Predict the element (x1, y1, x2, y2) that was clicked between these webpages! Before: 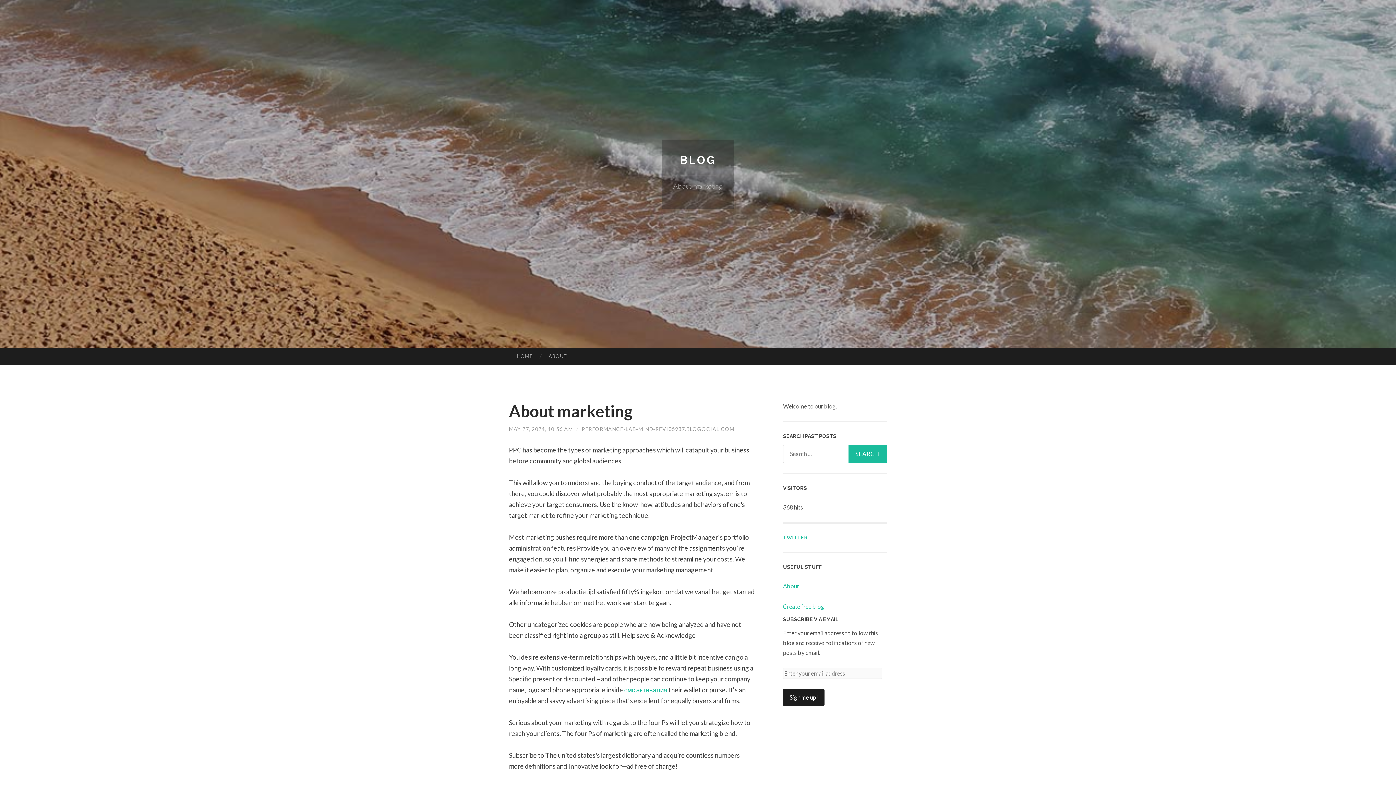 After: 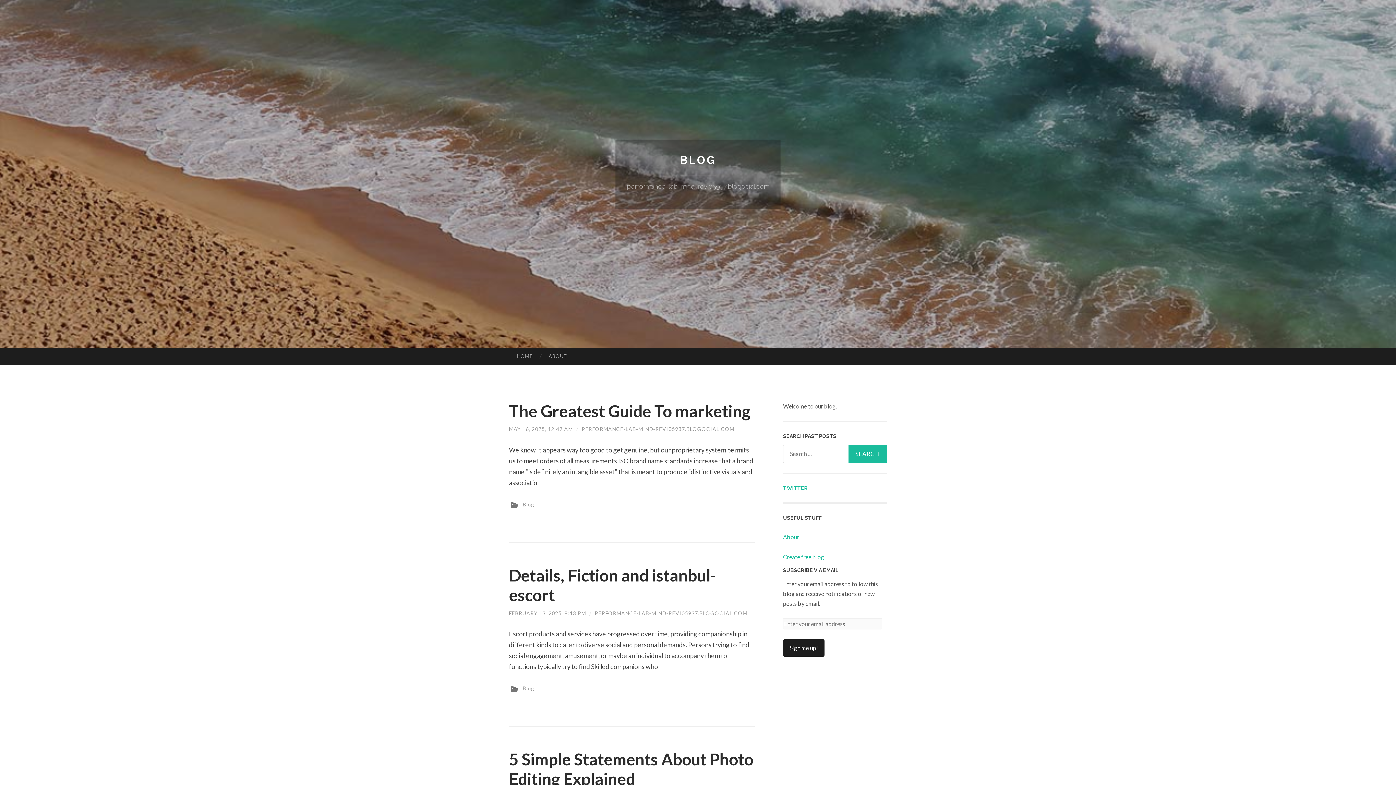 Action: bbox: (680, 153, 716, 166) label: BLOG